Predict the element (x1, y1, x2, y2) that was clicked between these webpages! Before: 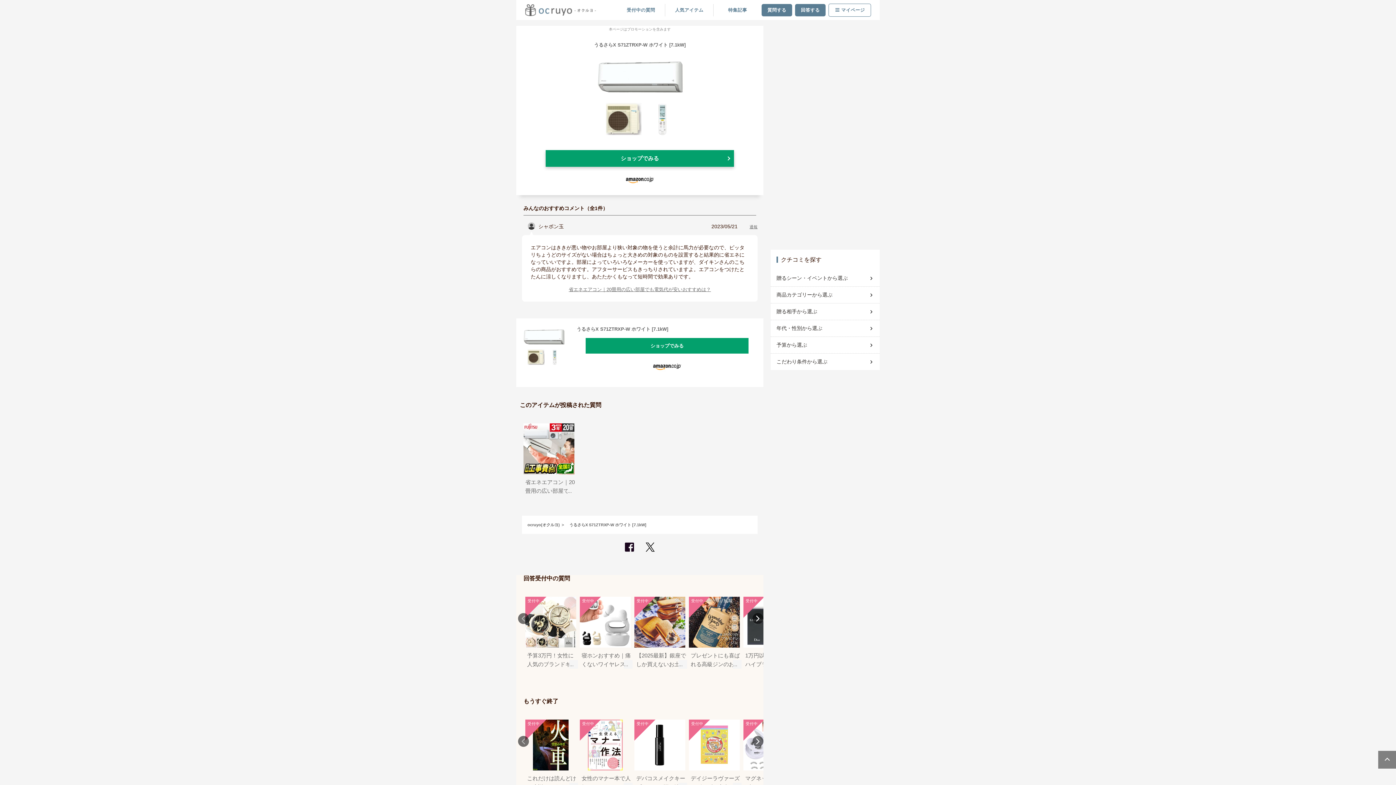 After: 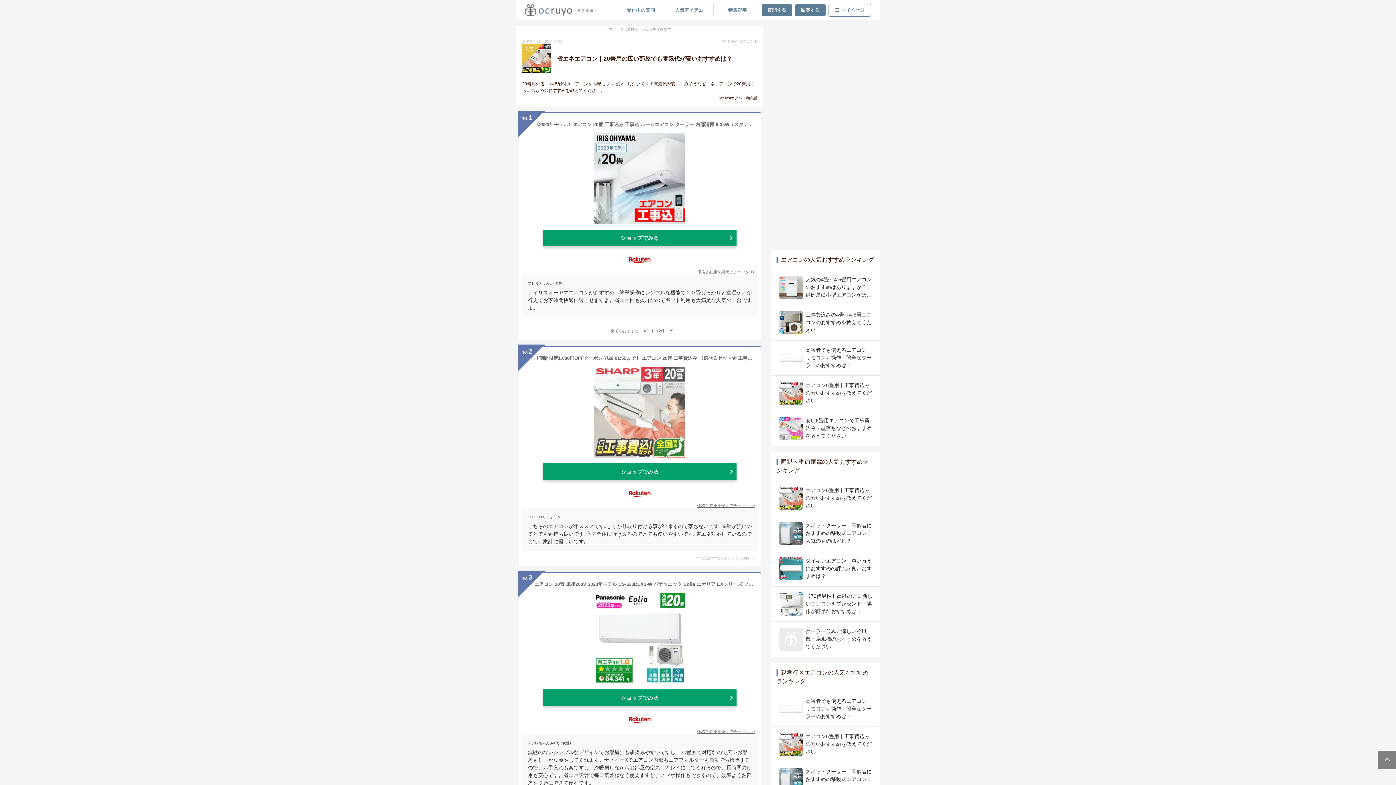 Action: bbox: (523, 423, 585, 495) label: 省エネエアコン｜20畳用の広い部屋でも電気代が安いおすすめは？